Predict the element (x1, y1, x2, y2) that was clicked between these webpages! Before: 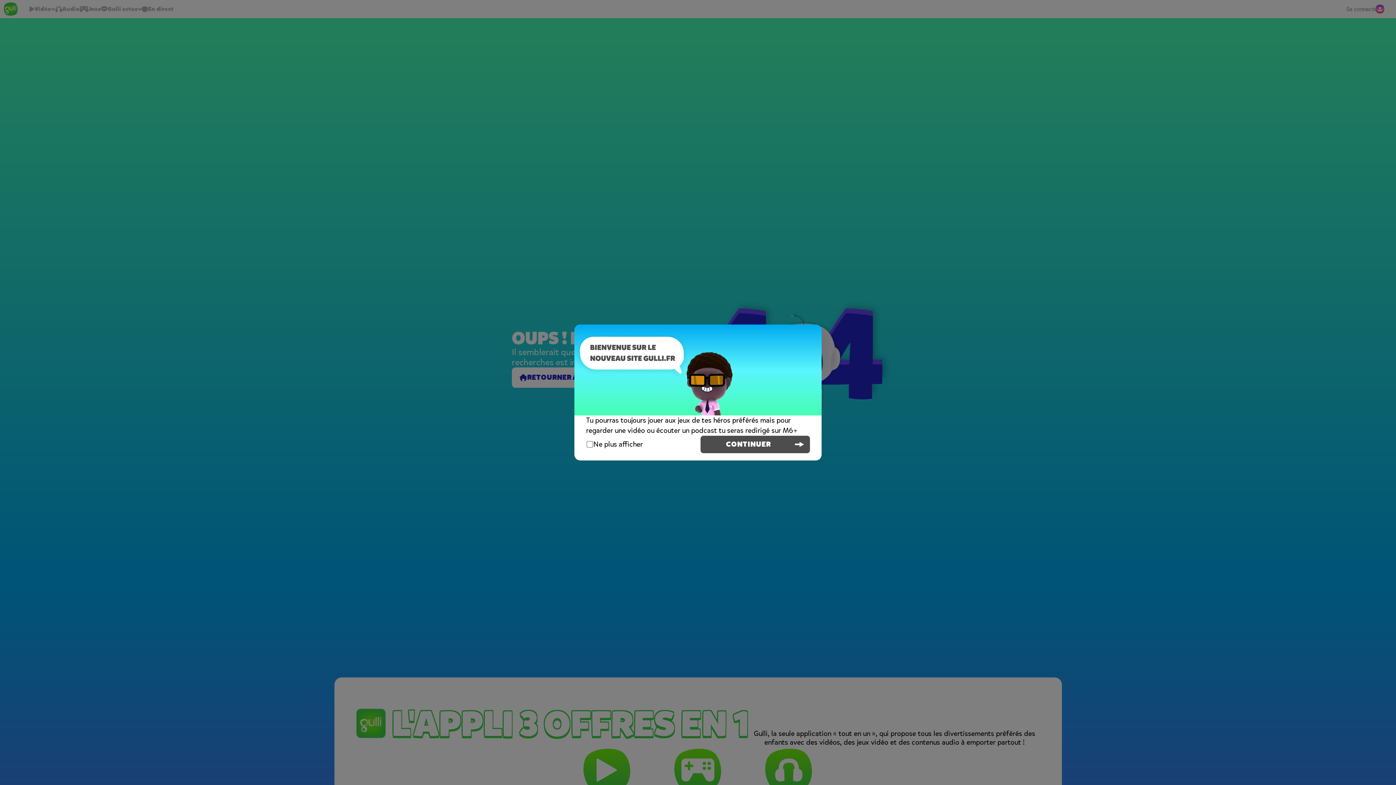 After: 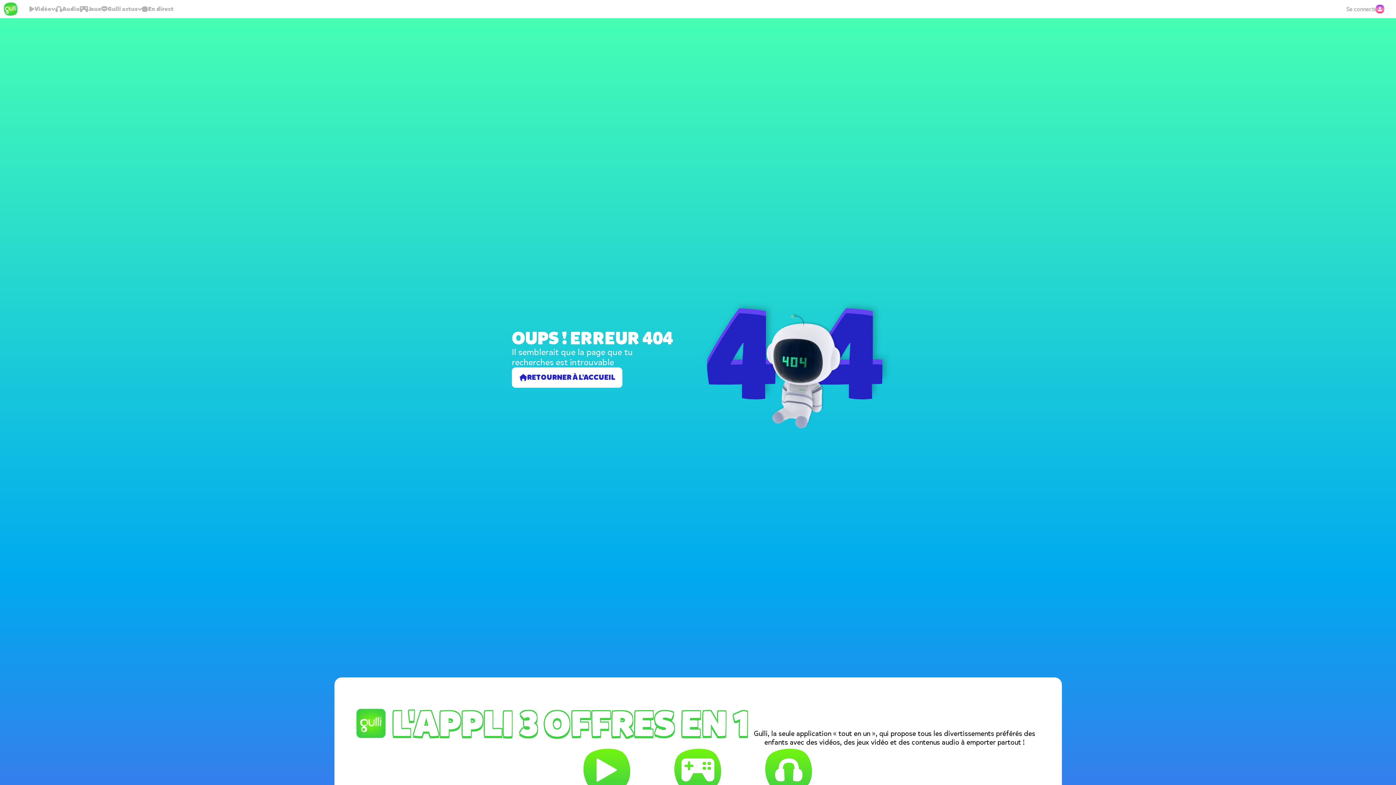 Action: bbox: (700, 436, 810, 453) label: CONTINUER